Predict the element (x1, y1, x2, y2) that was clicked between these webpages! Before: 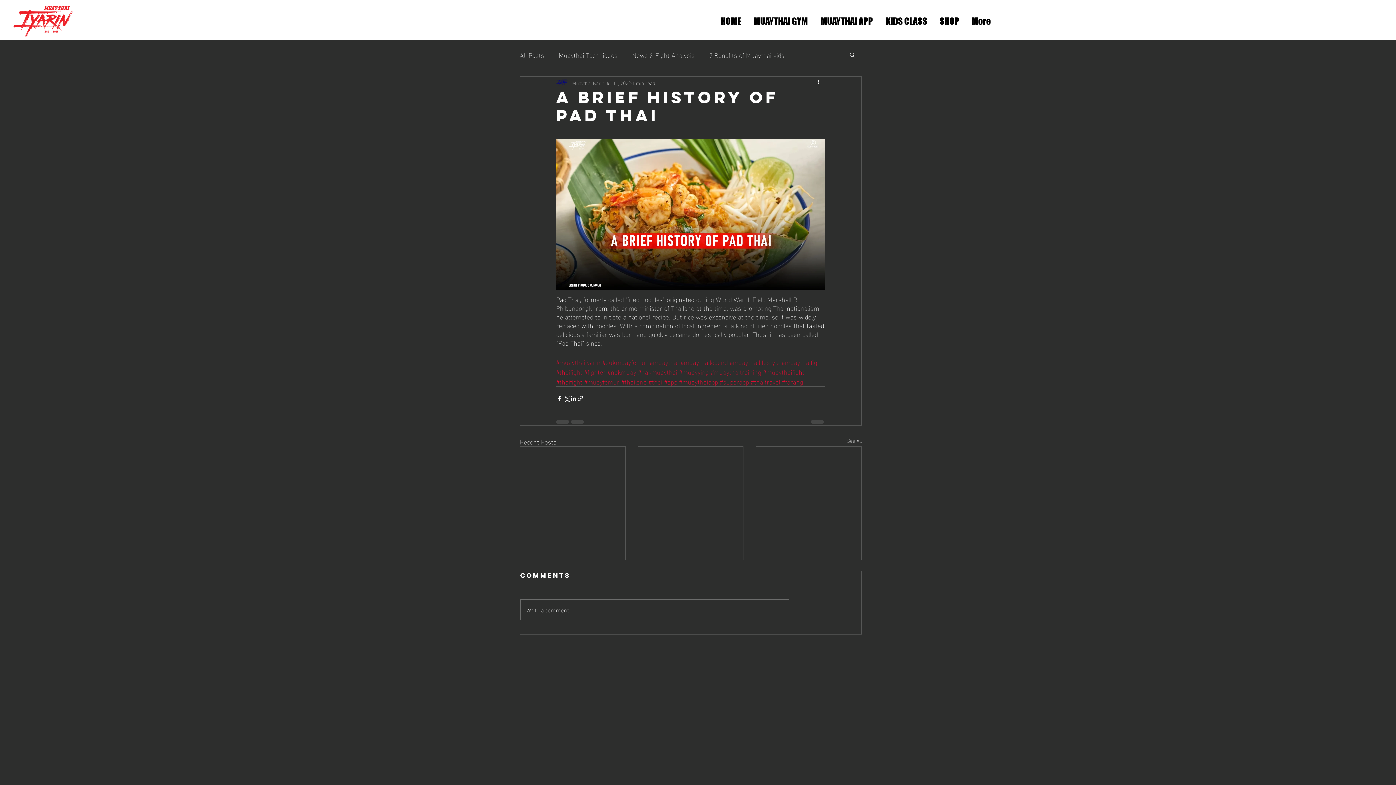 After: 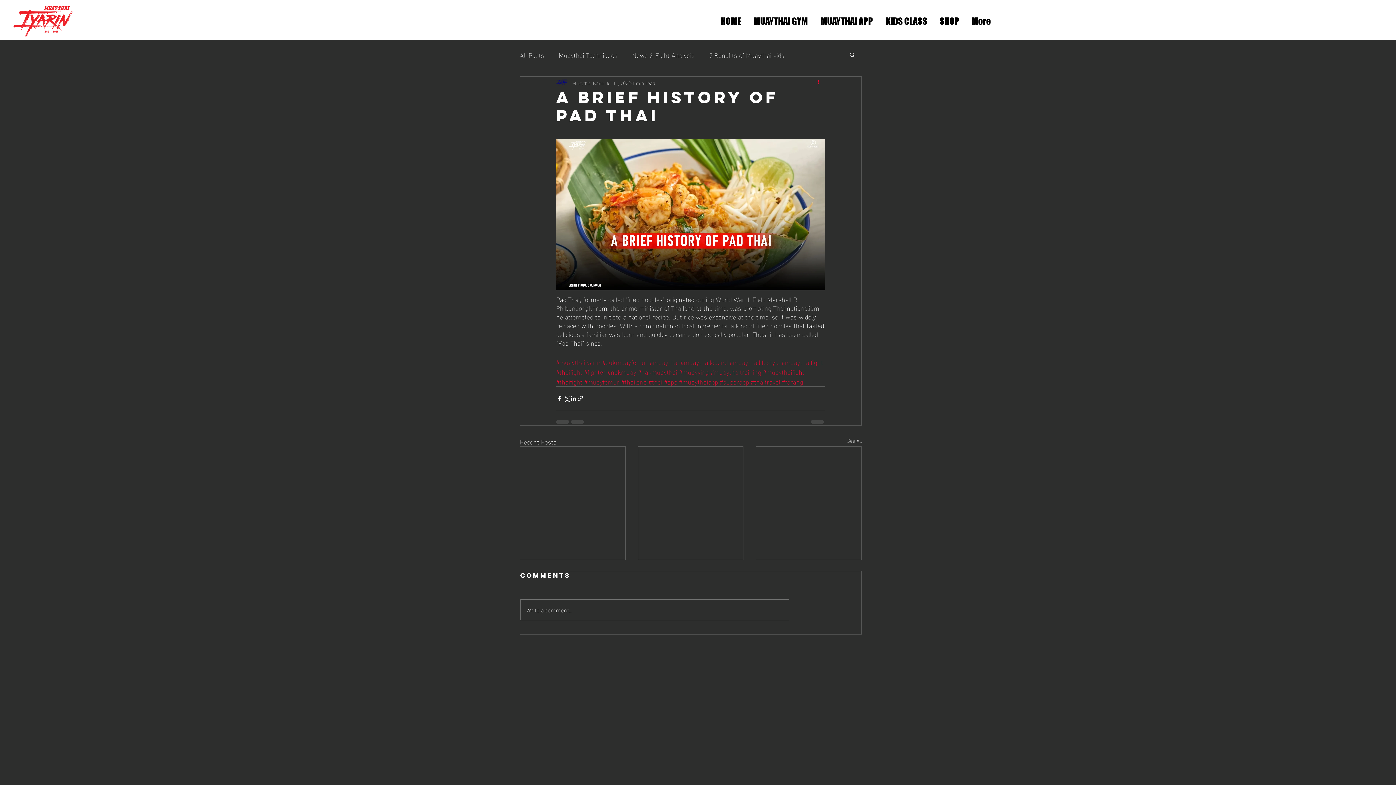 Action: bbox: (816, 78, 825, 86) label: More actions